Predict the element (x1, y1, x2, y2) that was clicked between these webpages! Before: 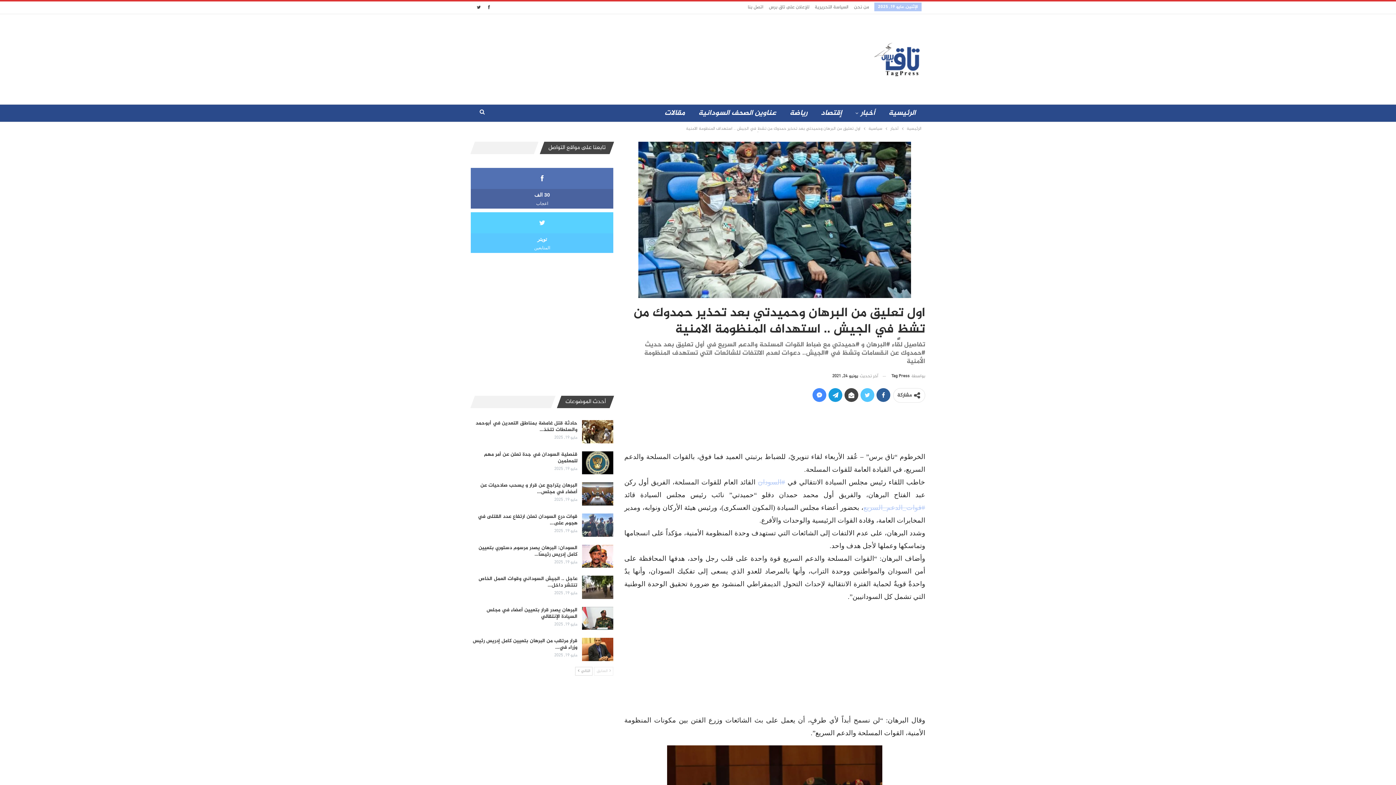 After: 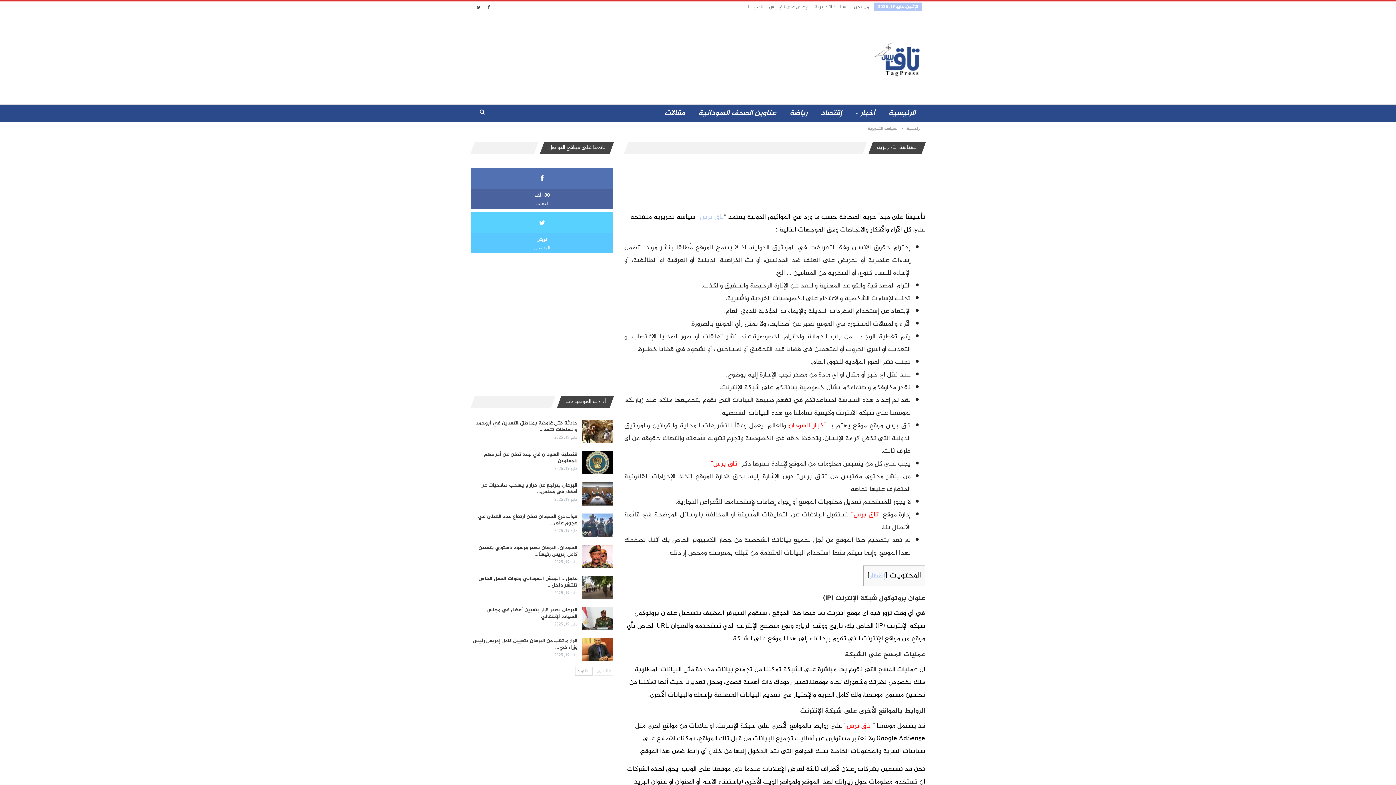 Action: bbox: (814, 3, 848, 11) label: السياسة التحريرية